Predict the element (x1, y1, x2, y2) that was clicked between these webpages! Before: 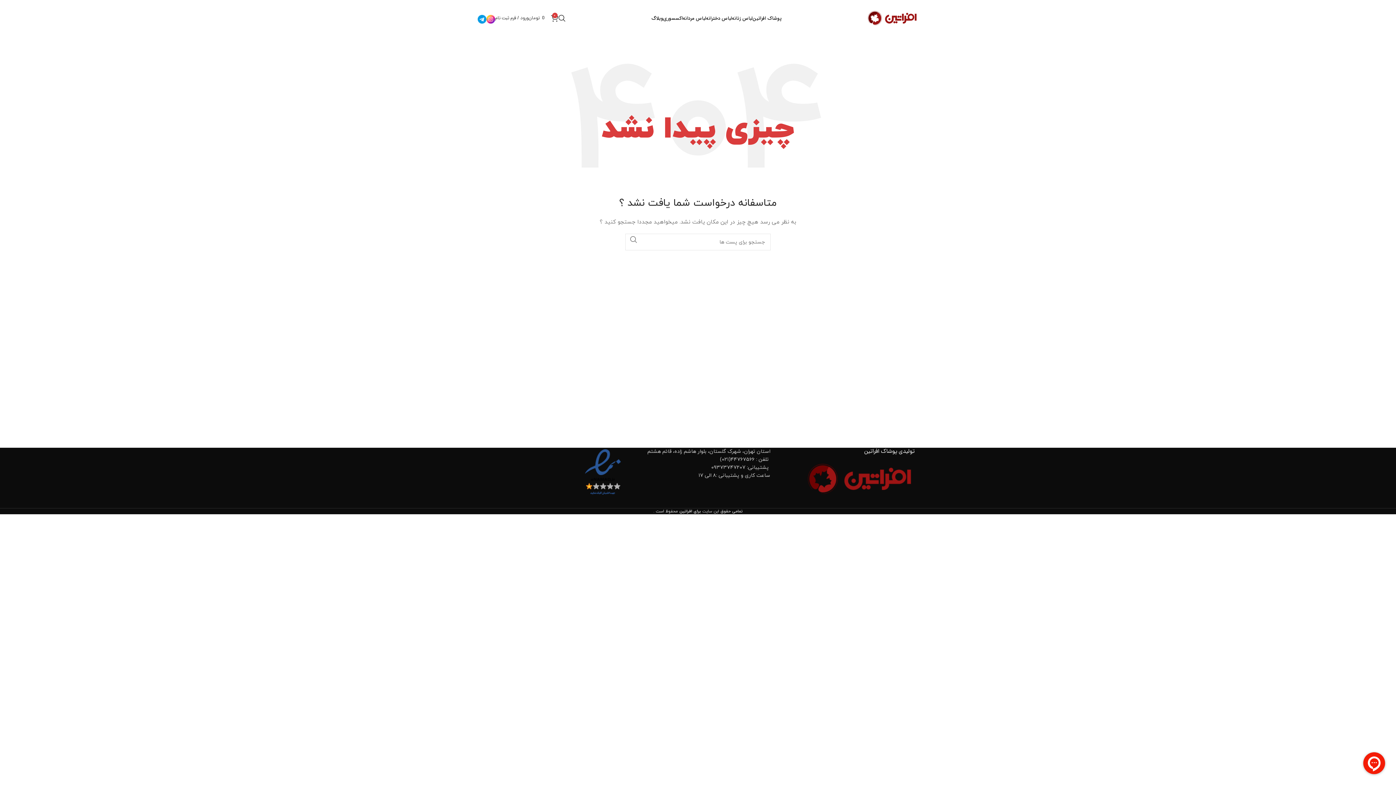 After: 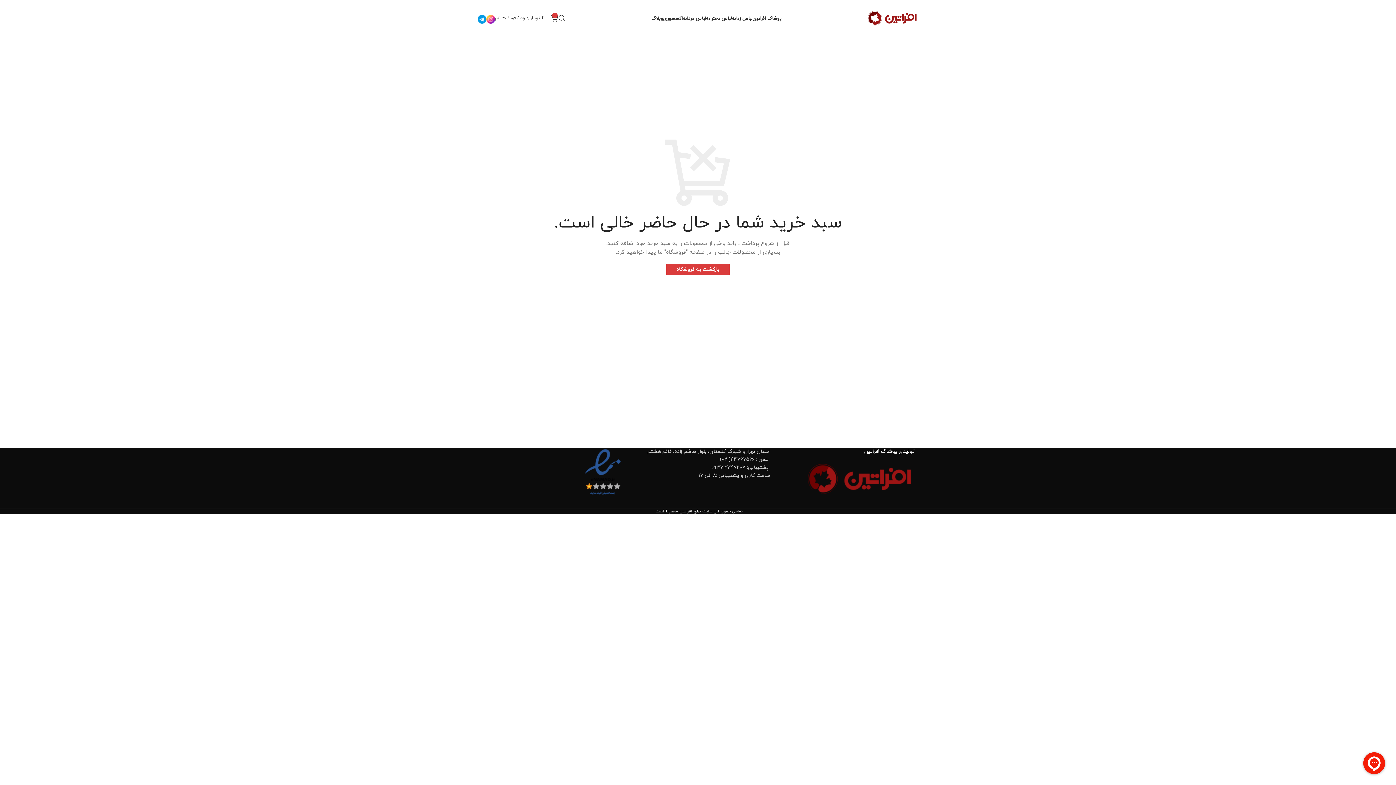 Action: label: 0
تومان
 0 bbox: (528, 10, 558, 25)